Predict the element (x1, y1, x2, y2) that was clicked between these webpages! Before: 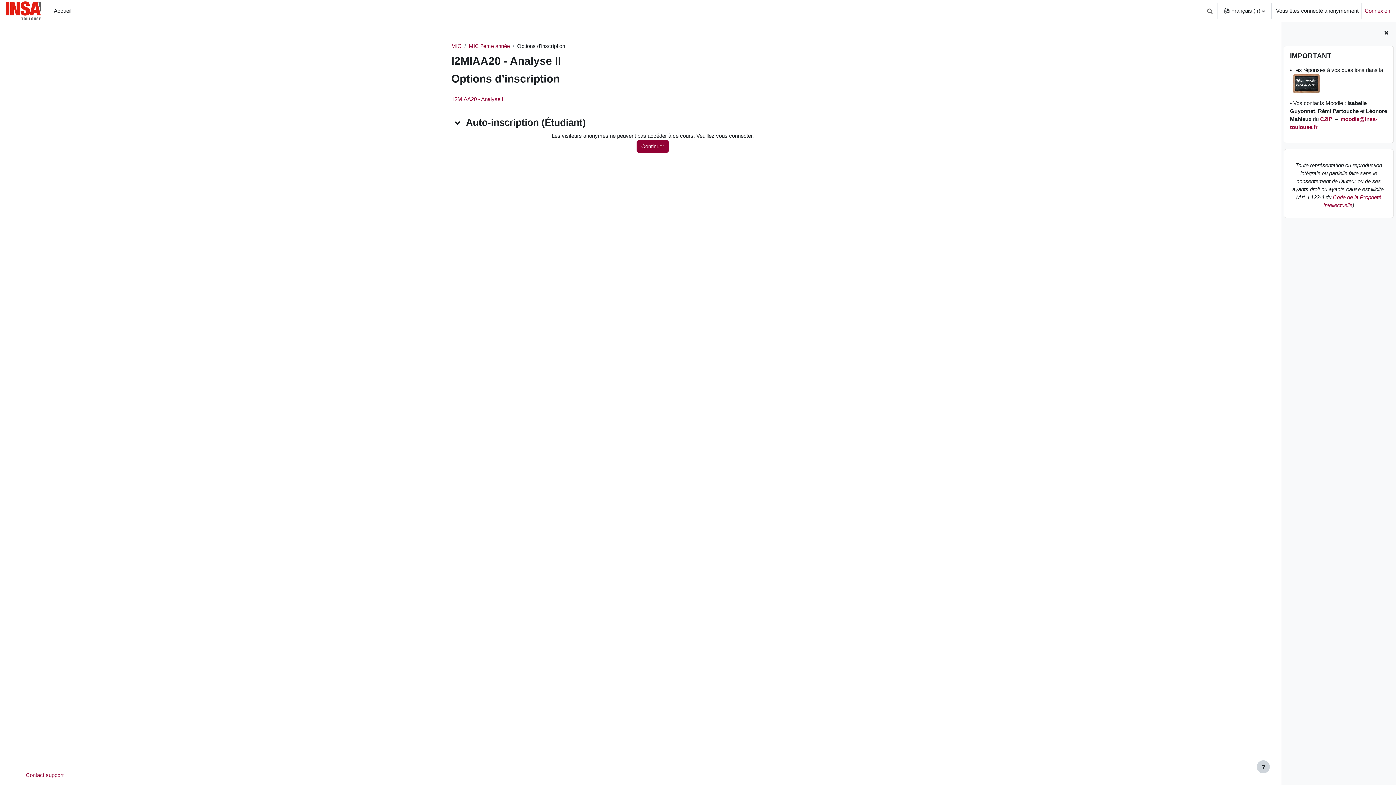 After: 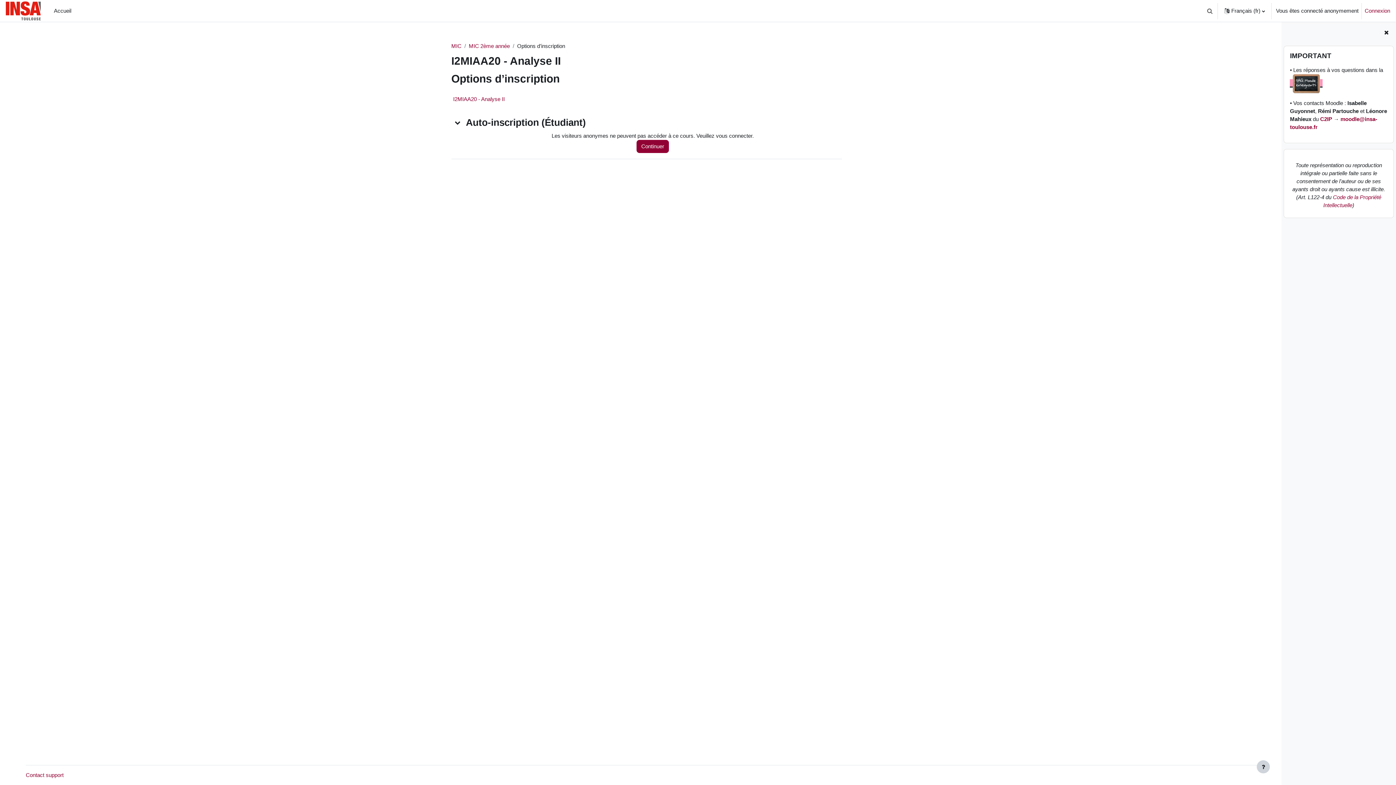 Action: bbox: (1290, 80, 1323, 86)